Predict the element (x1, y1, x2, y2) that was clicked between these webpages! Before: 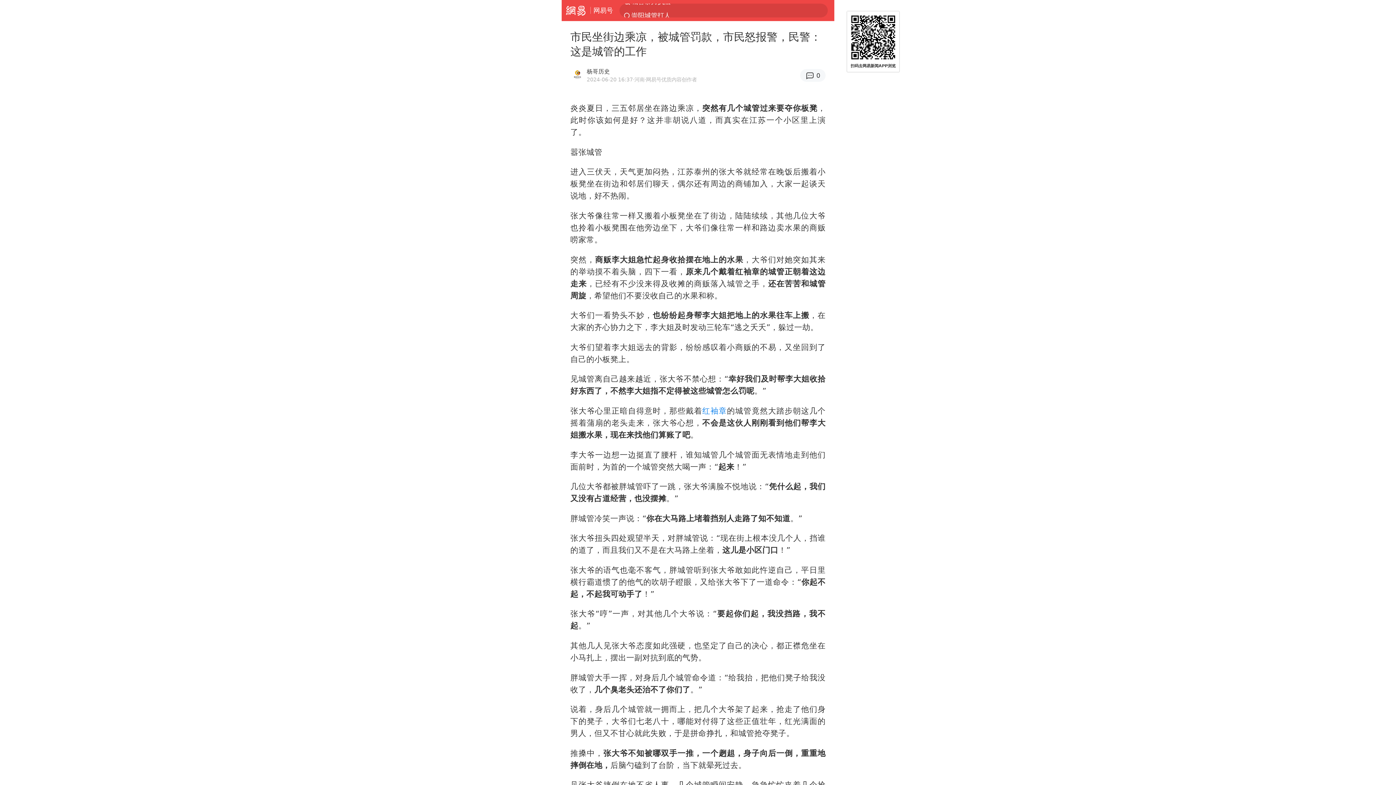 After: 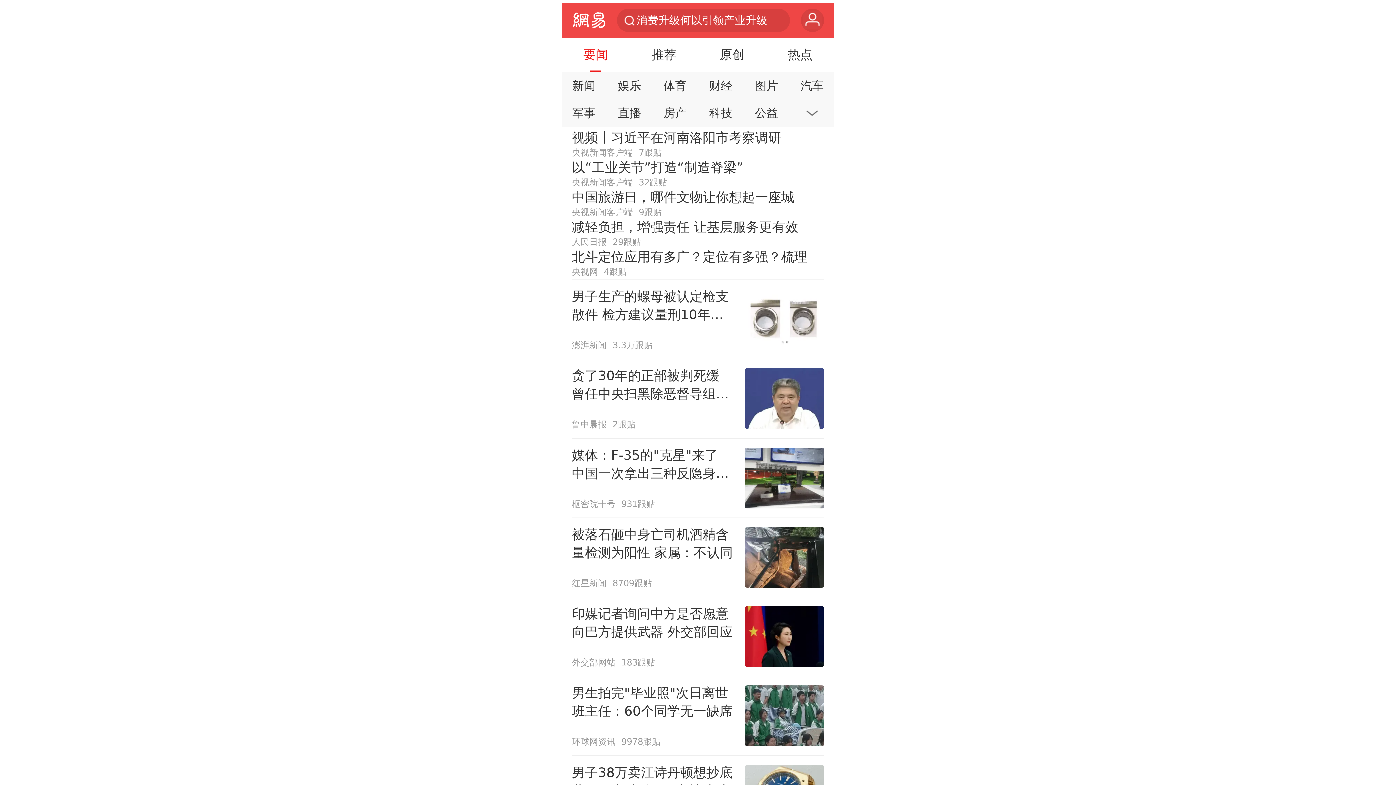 Action: label: 网易 bbox: (561, 0, 590, 20)